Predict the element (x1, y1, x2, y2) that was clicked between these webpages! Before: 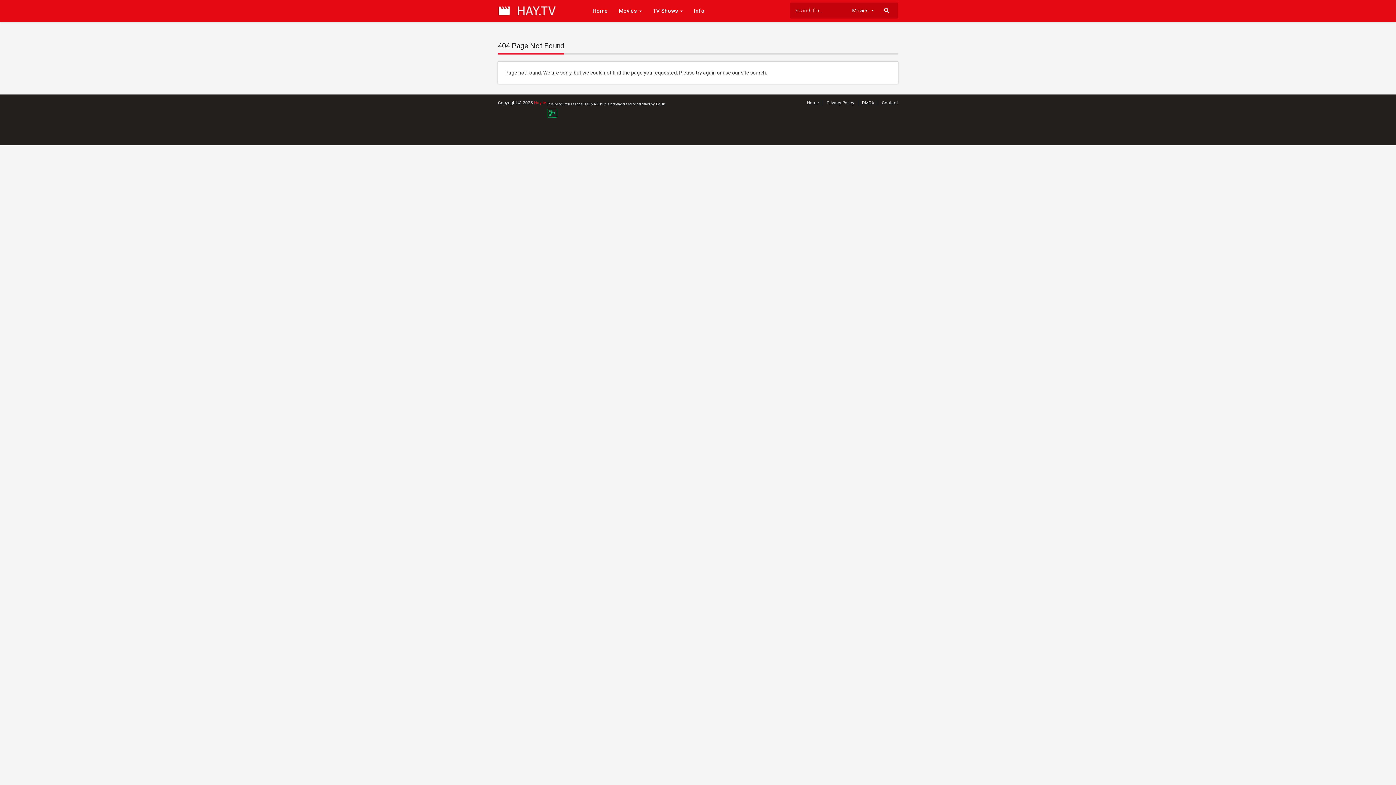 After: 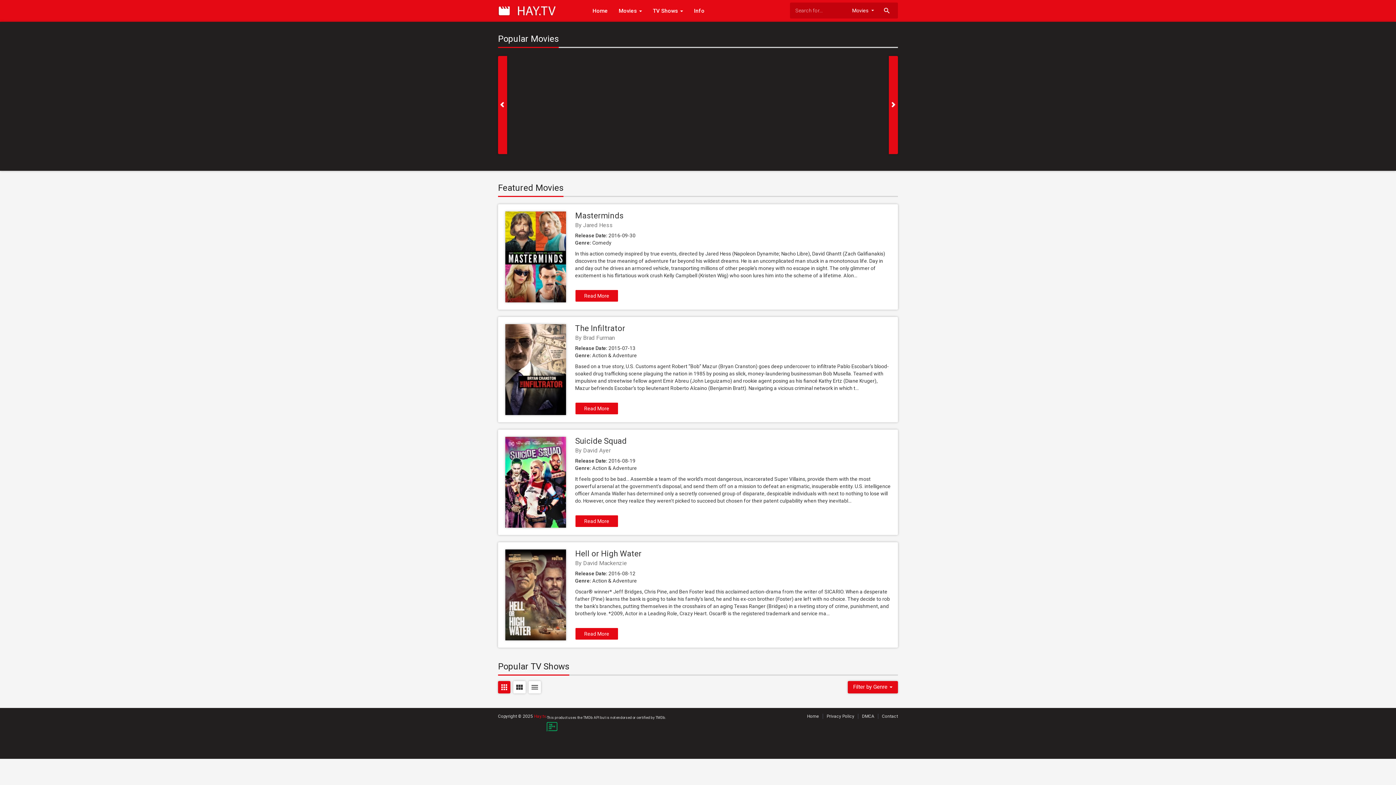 Action: label: Home bbox: (587, 0, 613, 21)